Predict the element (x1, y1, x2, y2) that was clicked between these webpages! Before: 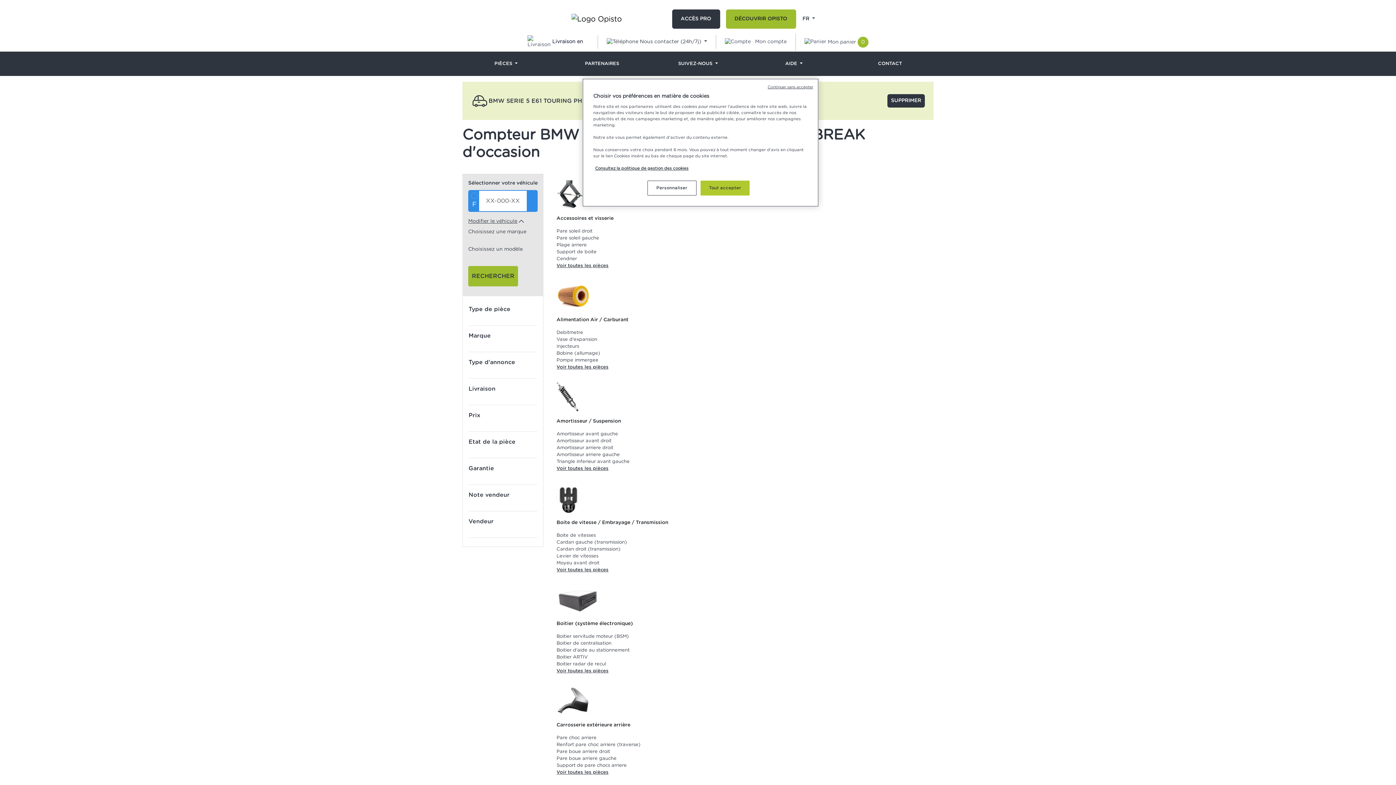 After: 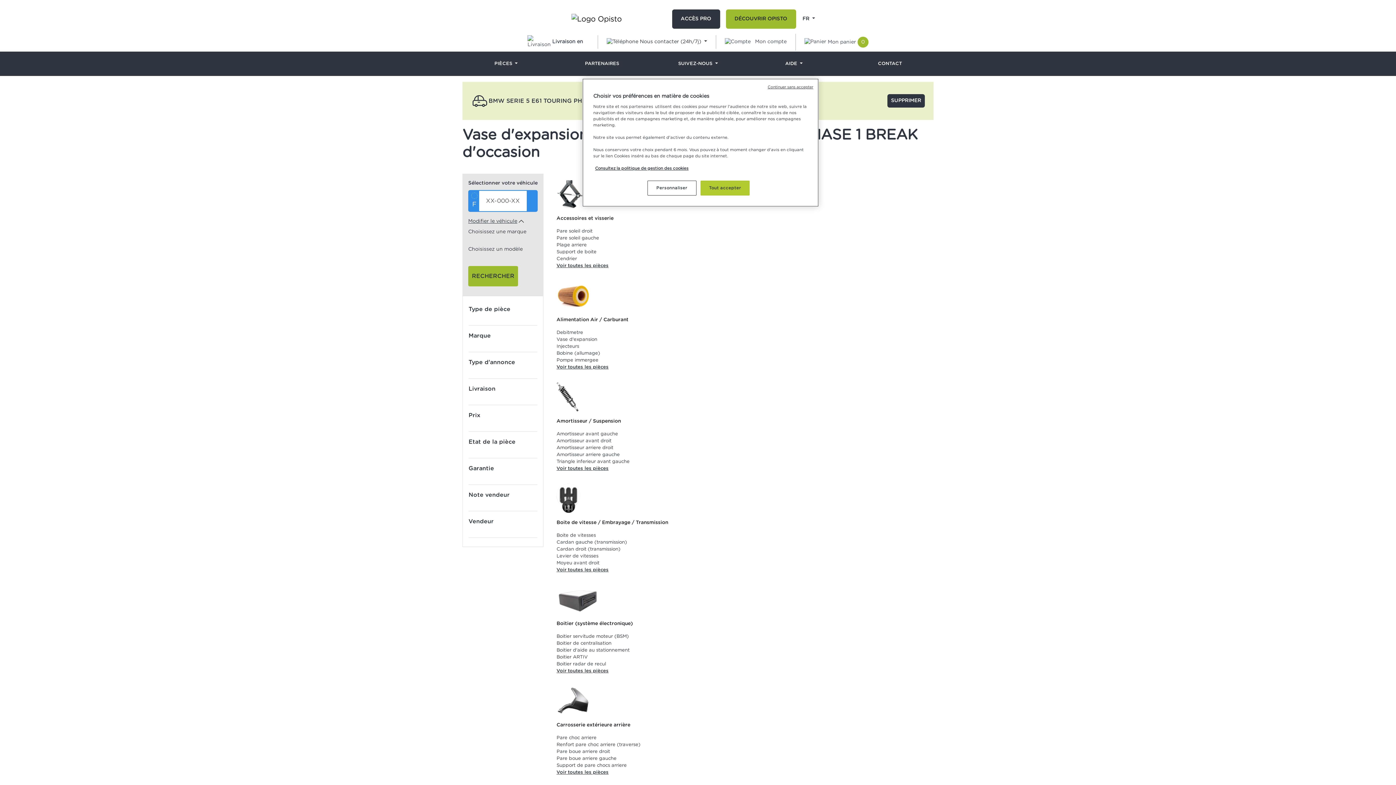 Action: bbox: (556, 336, 809, 343) label: Vase d'expansion